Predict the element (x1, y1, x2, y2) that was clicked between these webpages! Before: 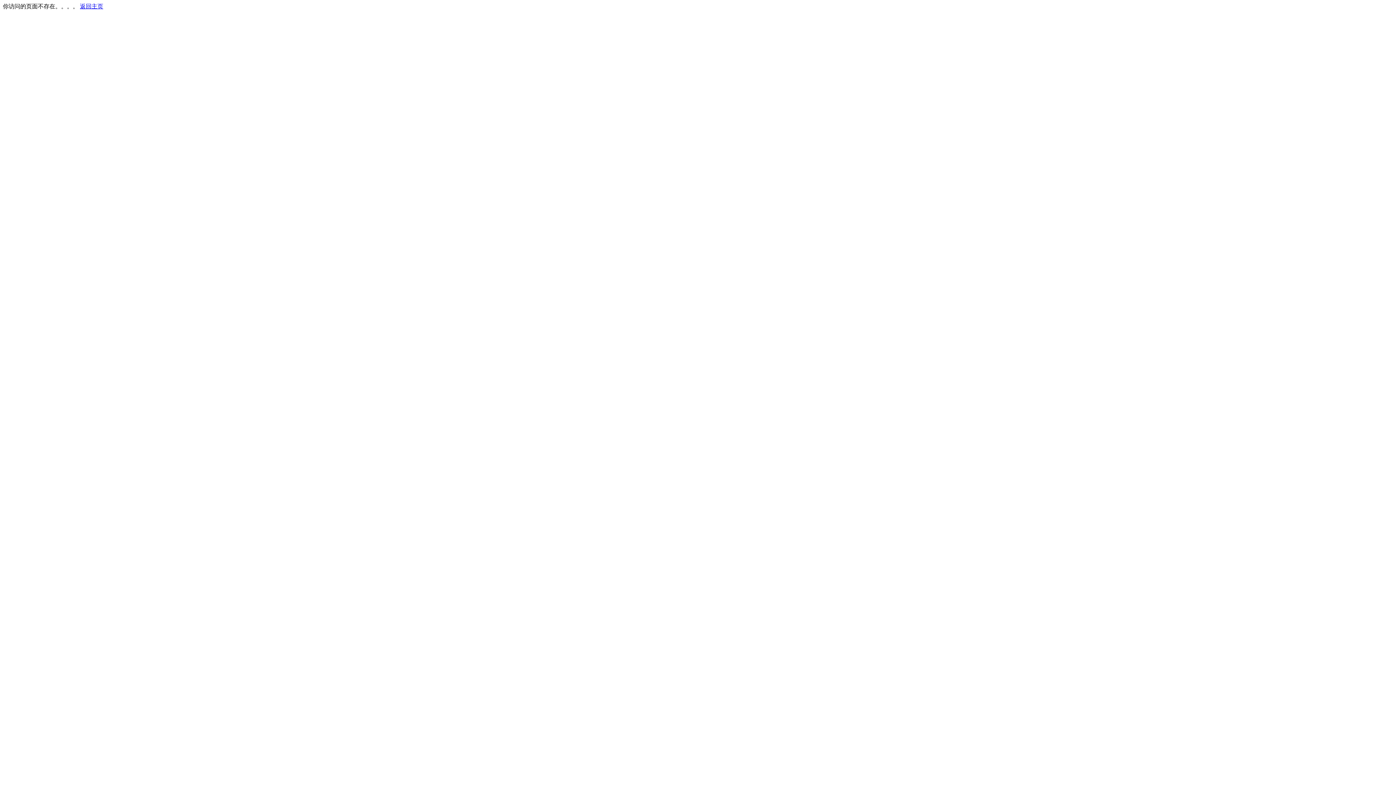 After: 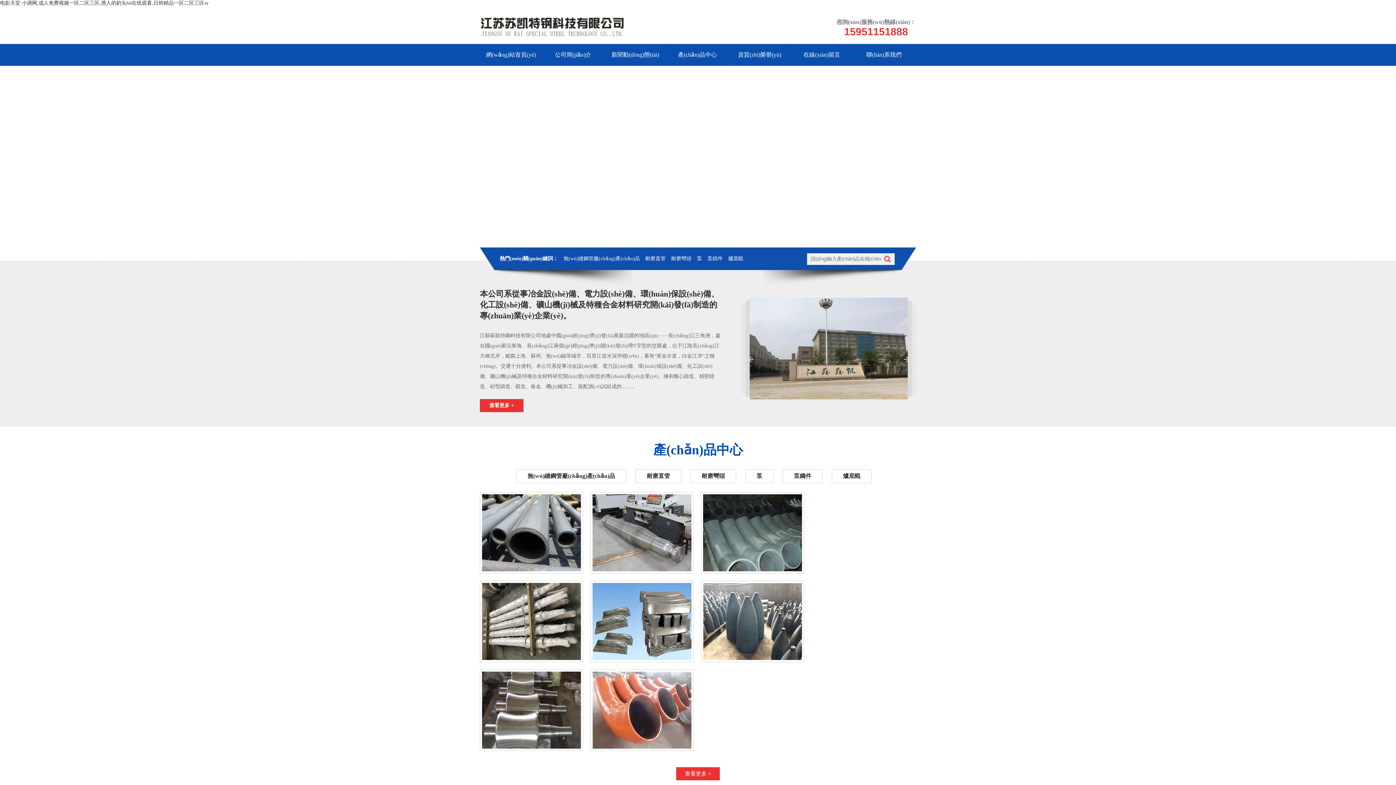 Action: label: 返回主页 bbox: (80, 3, 103, 9)